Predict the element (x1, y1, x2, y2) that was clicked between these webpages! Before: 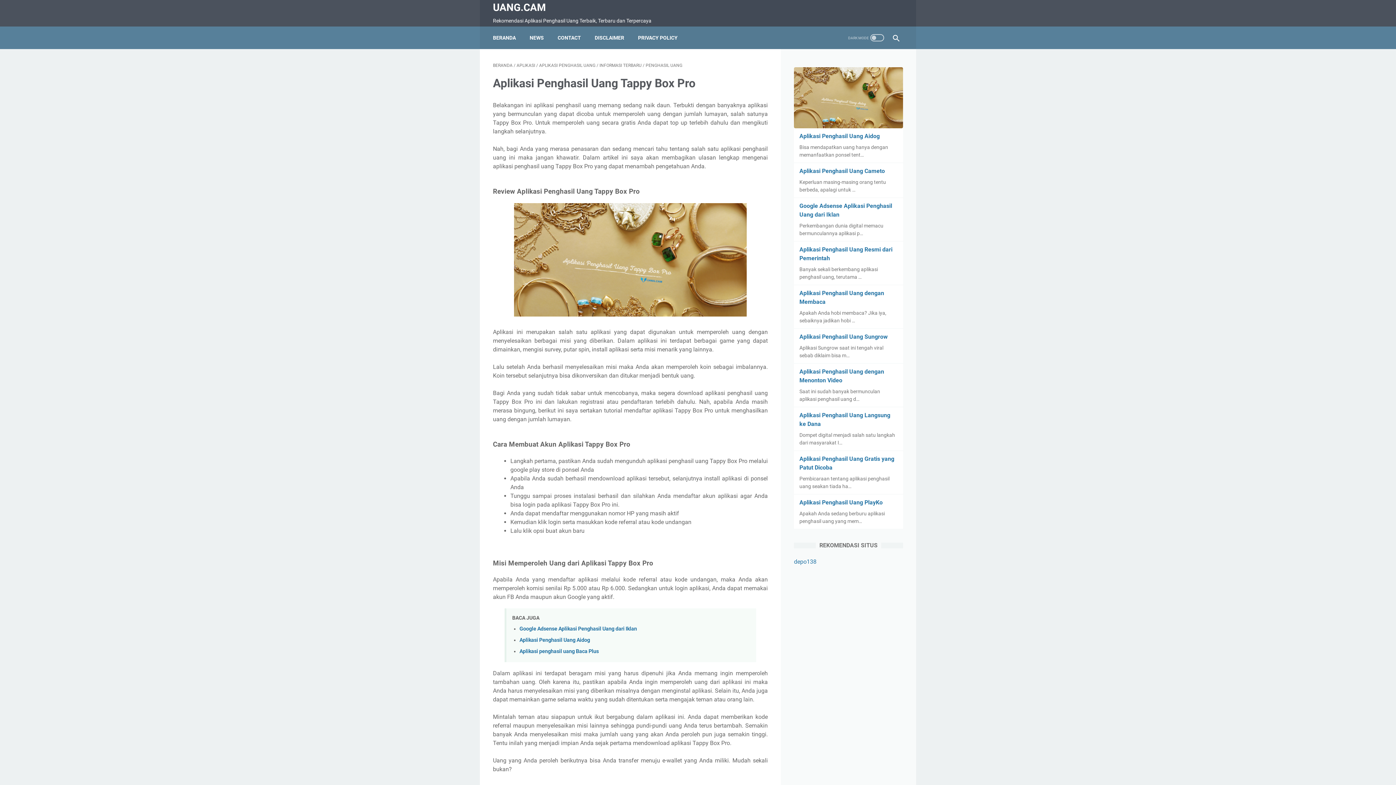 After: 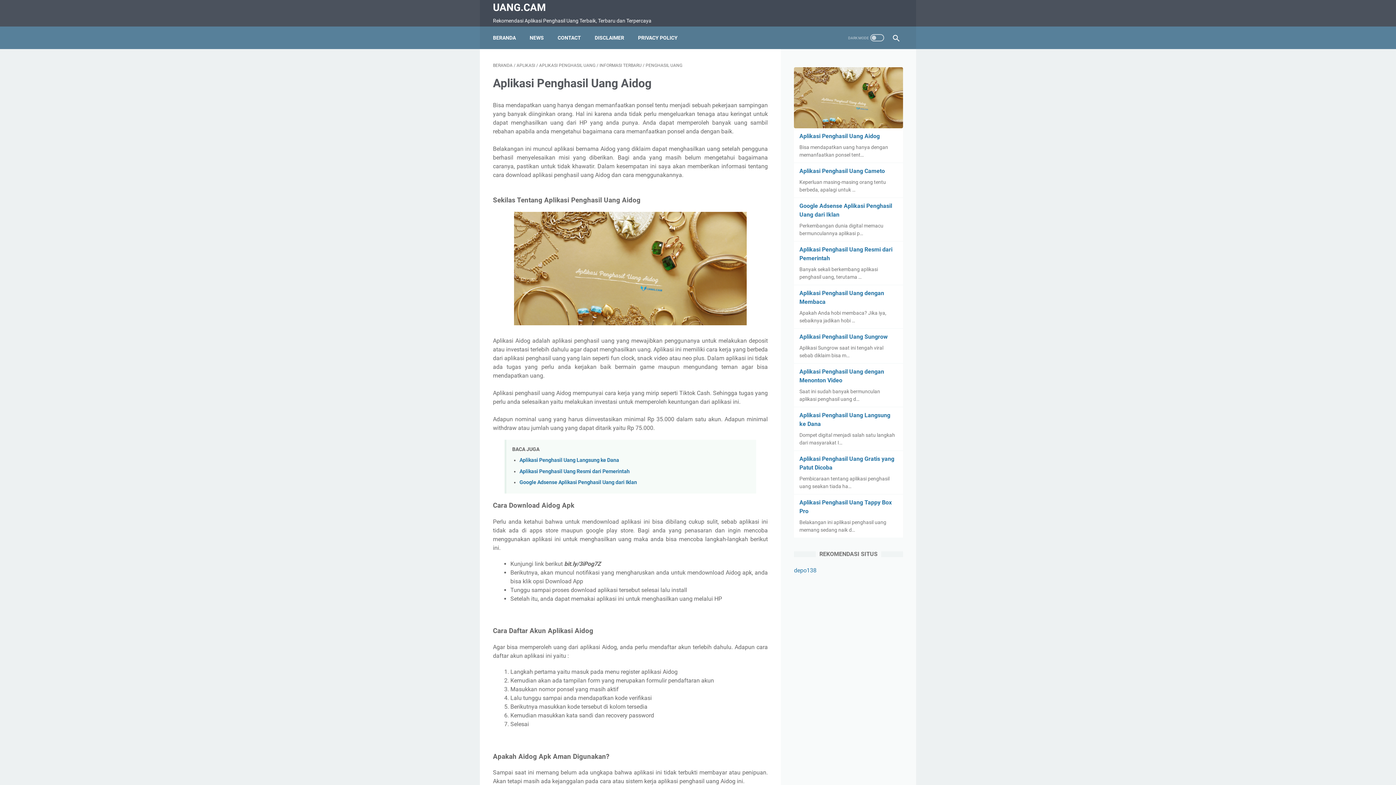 Action: bbox: (519, 637, 590, 643) label: Aplikasi Penghasil Uang Aidog